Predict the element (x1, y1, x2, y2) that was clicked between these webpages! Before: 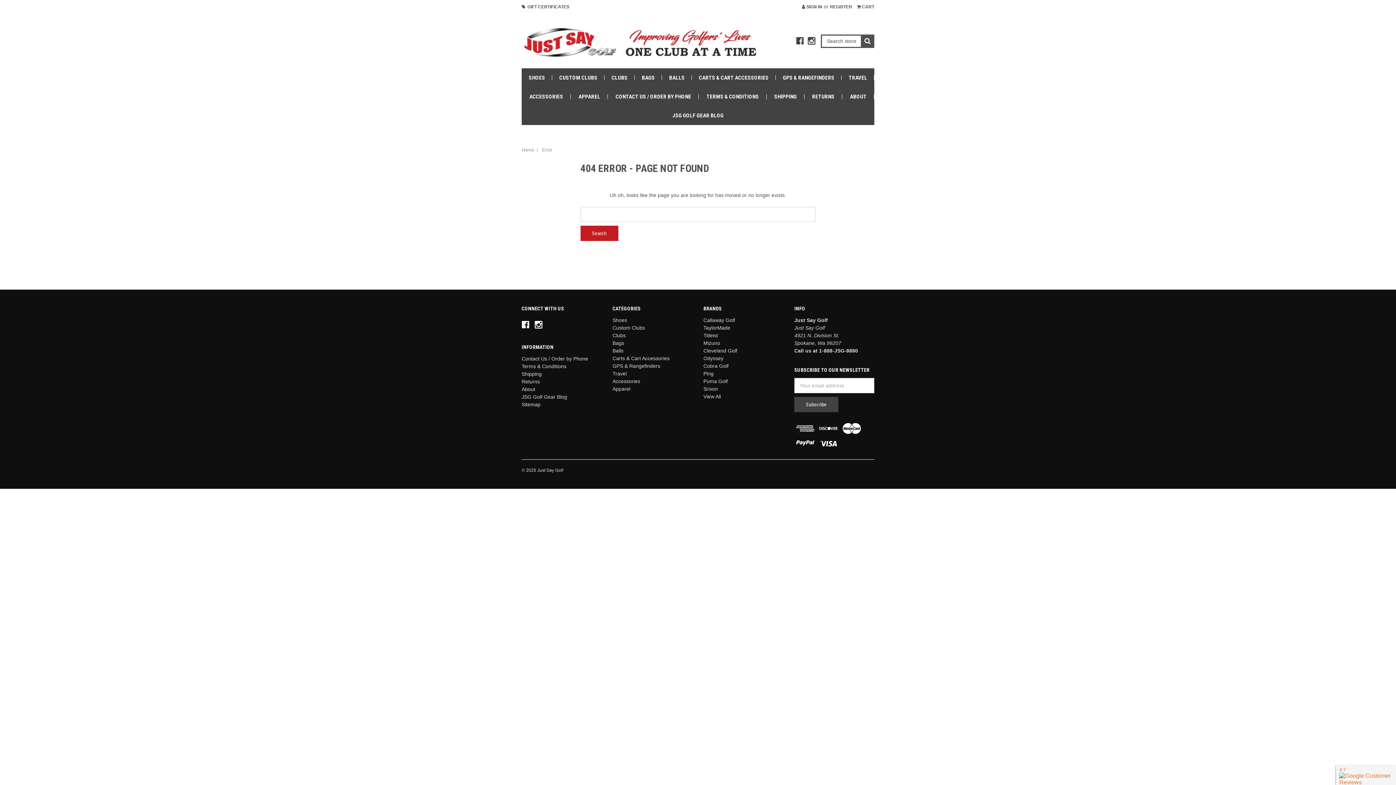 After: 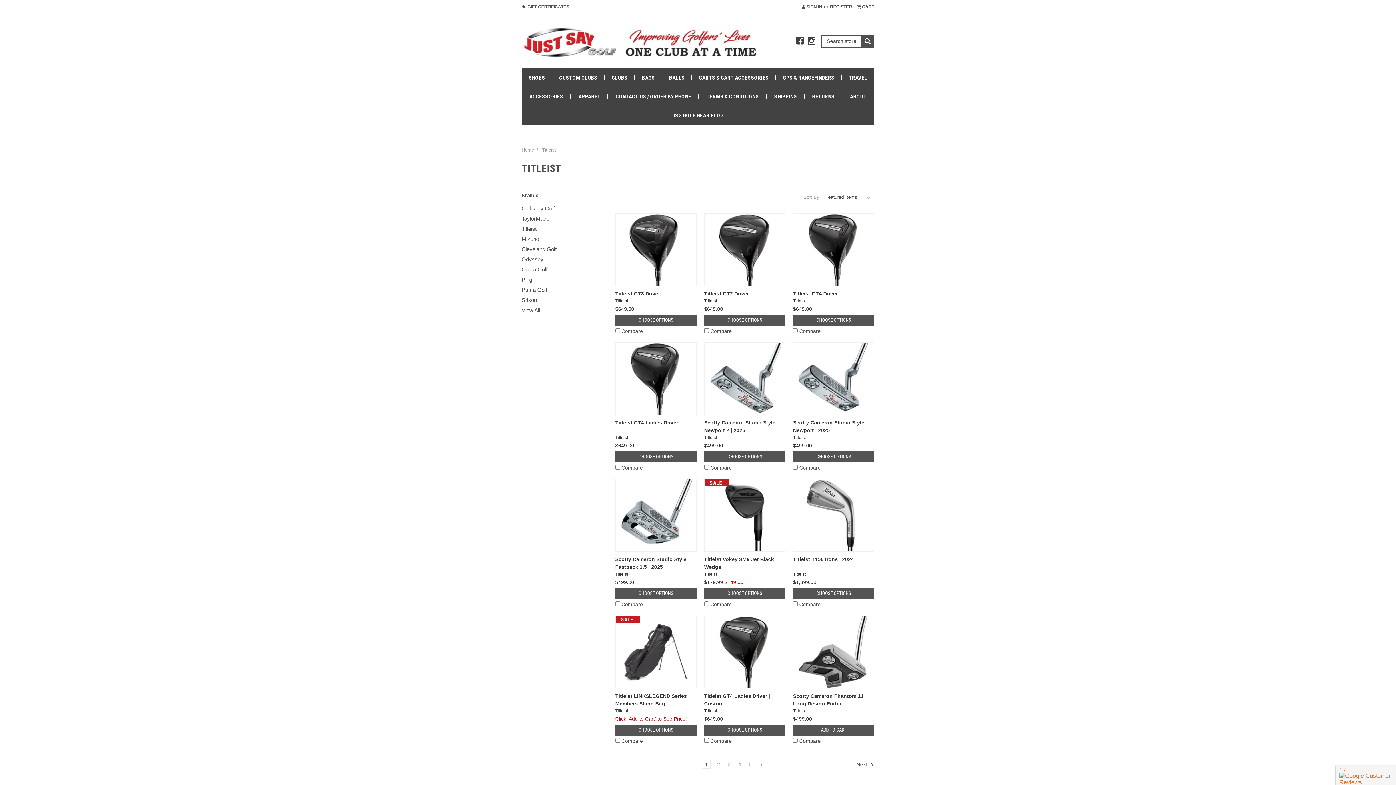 Action: bbox: (703, 332, 718, 338) label: Titleist